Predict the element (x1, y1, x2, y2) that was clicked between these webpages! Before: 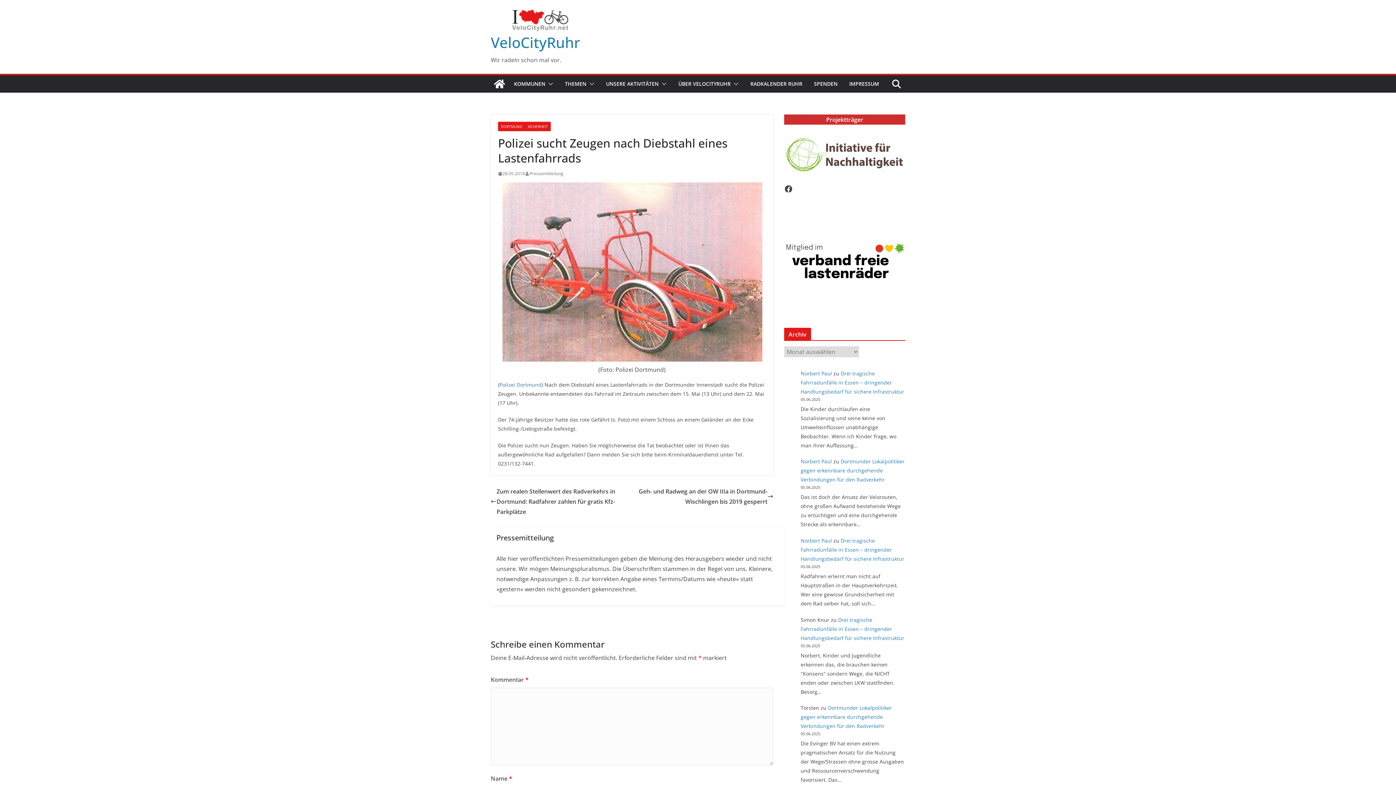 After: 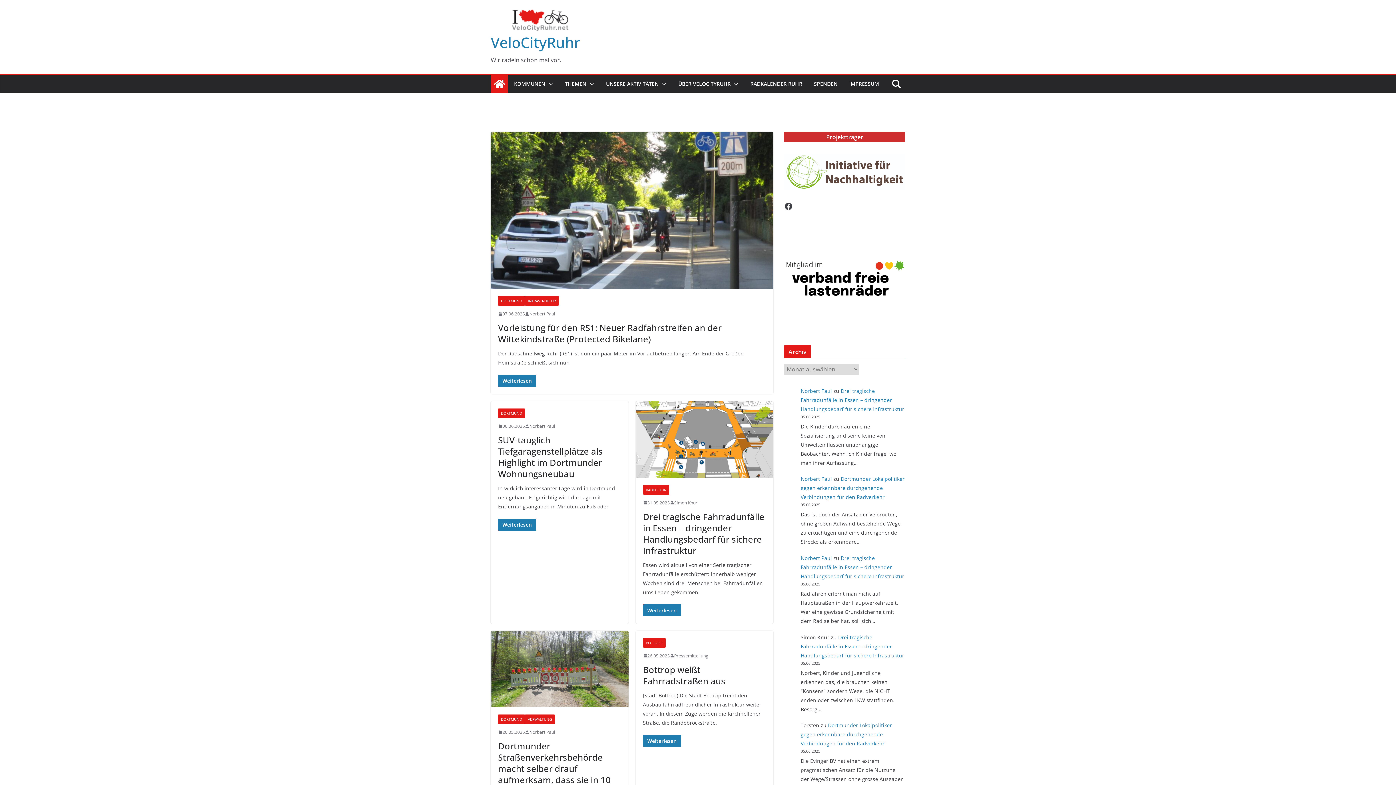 Action: bbox: (490, 75, 508, 92)